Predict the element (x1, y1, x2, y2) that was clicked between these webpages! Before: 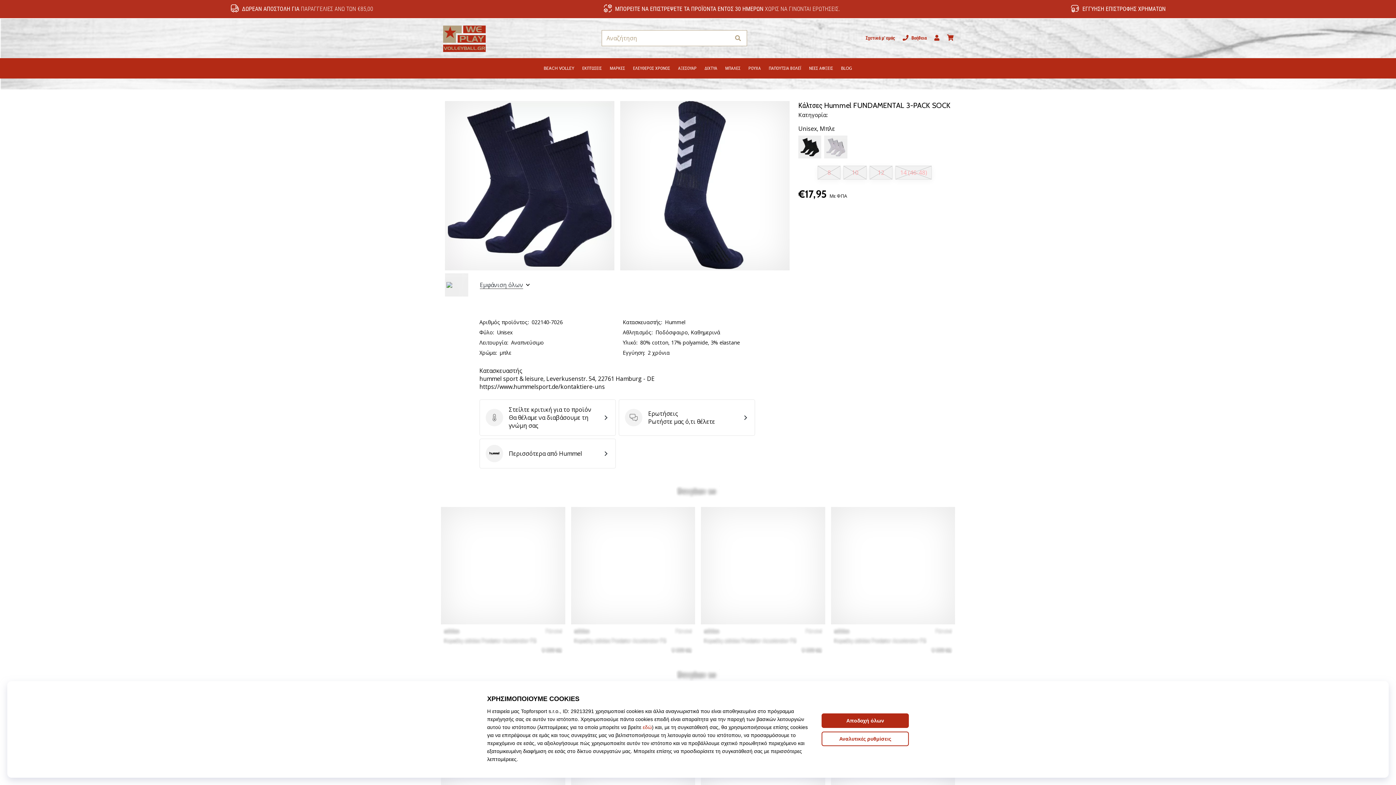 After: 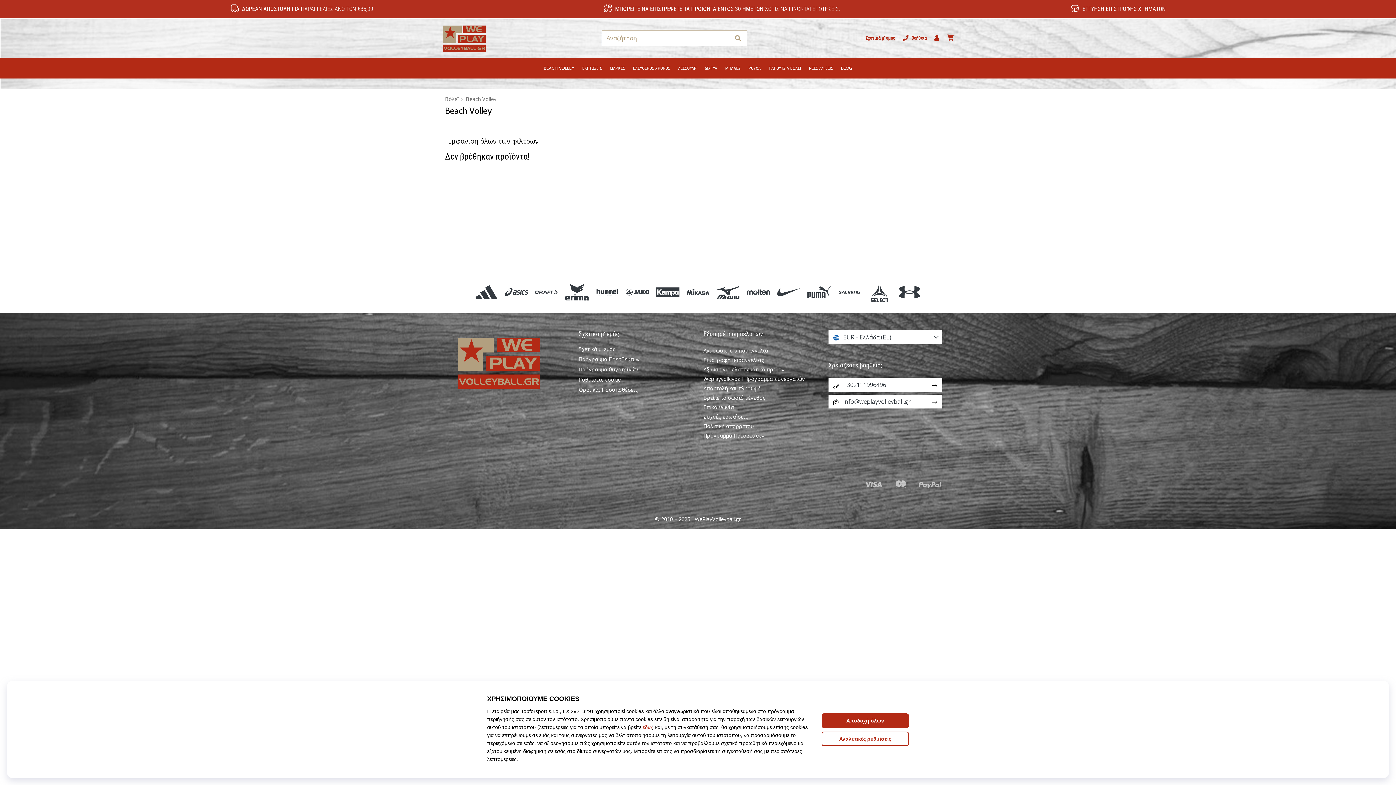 Action: bbox: (539, 58, 578, 78) label: BEACH VOLLEY